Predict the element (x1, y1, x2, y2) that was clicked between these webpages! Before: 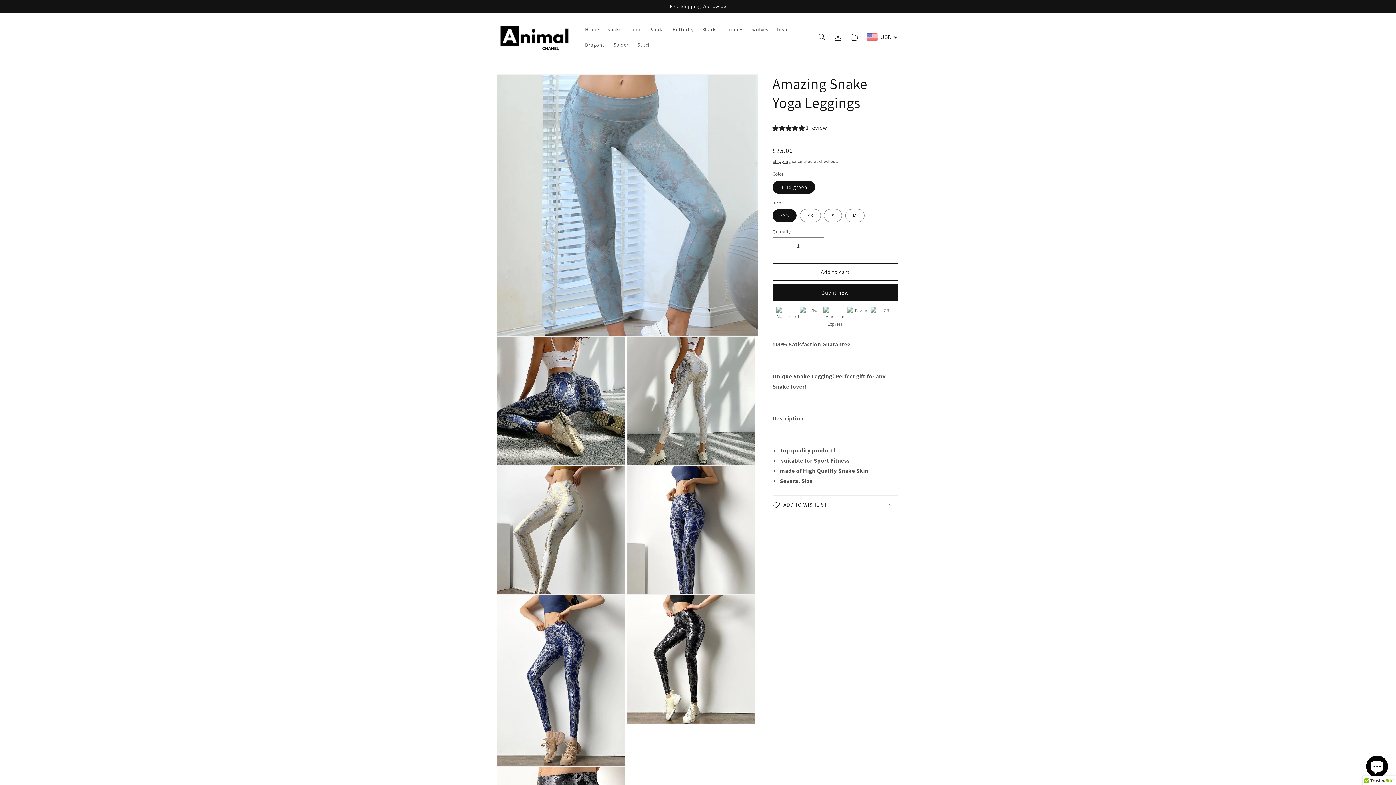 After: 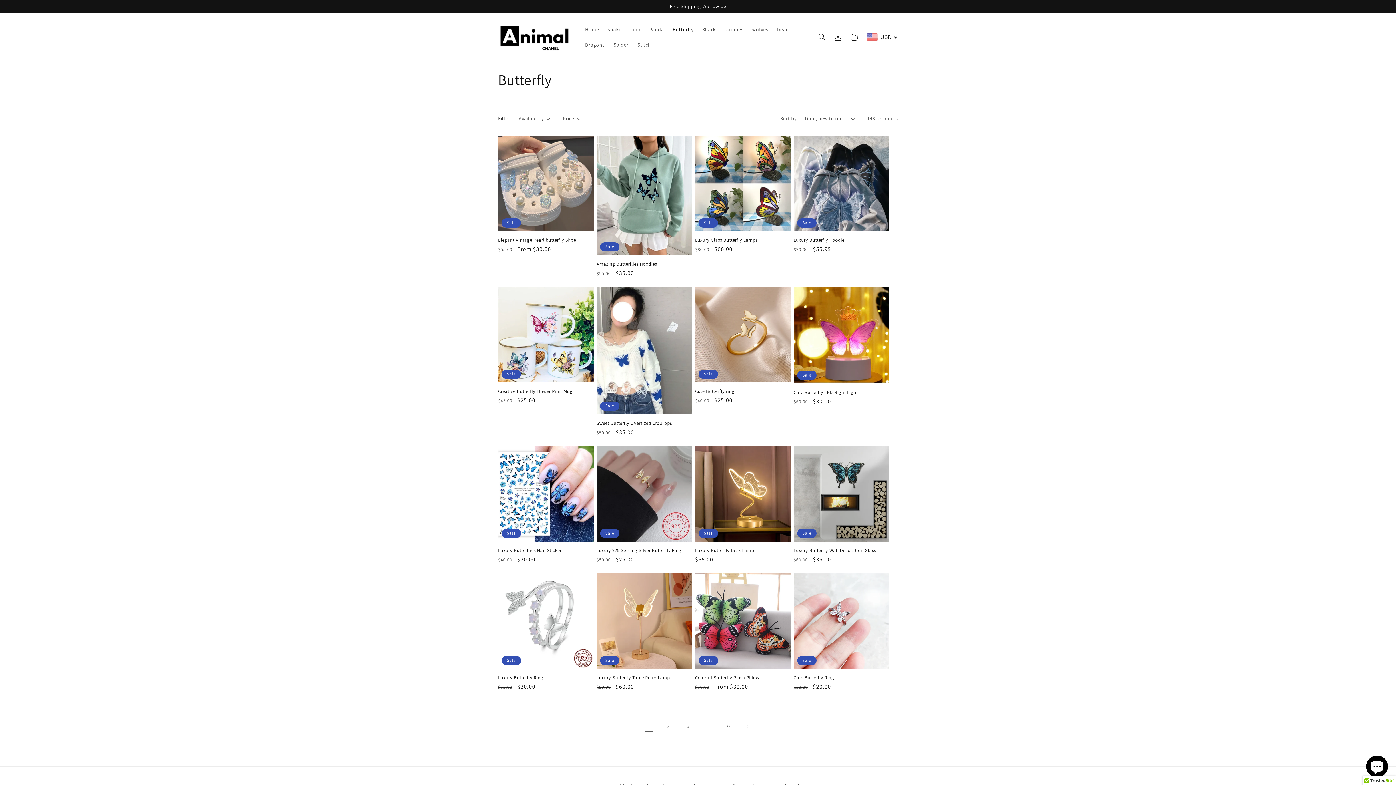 Action: label: Butterfly bbox: (668, 21, 698, 37)